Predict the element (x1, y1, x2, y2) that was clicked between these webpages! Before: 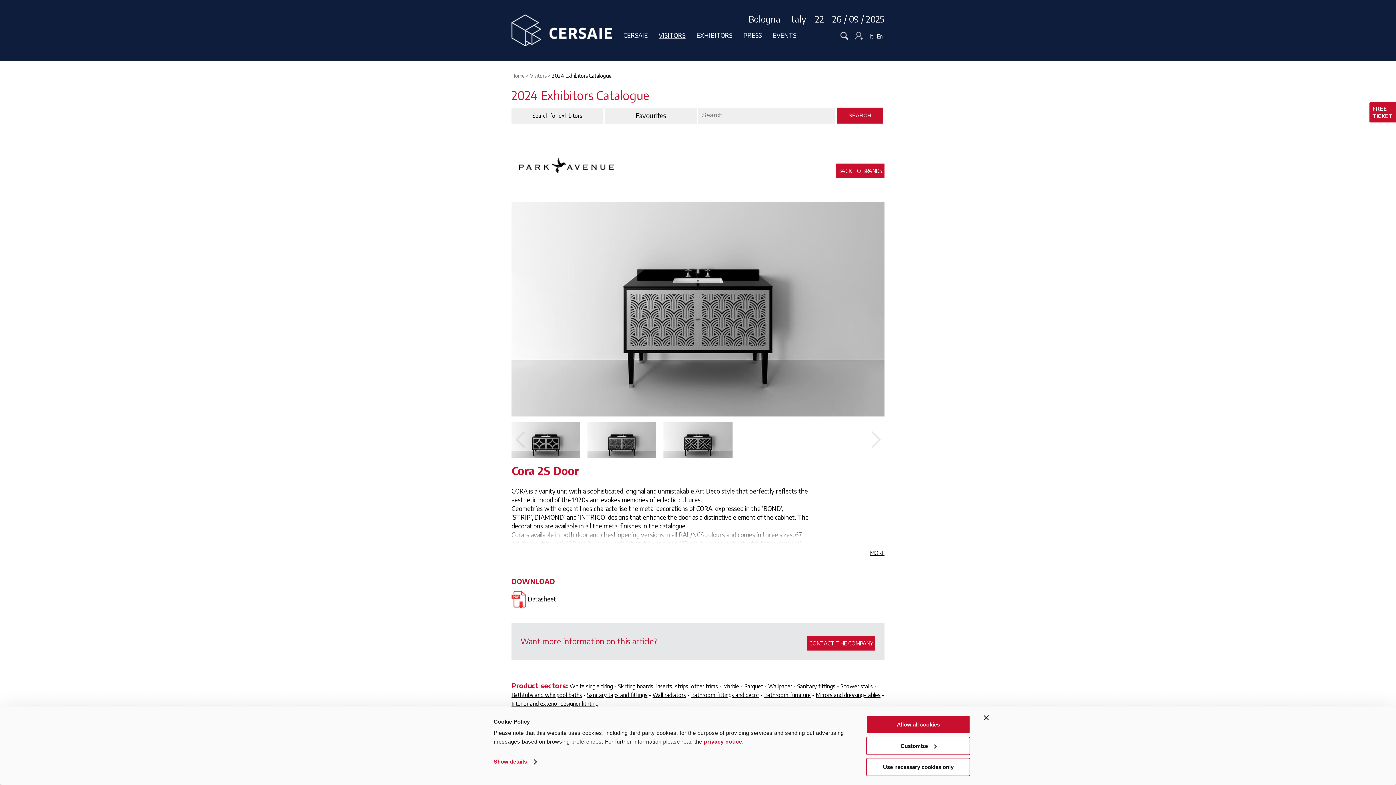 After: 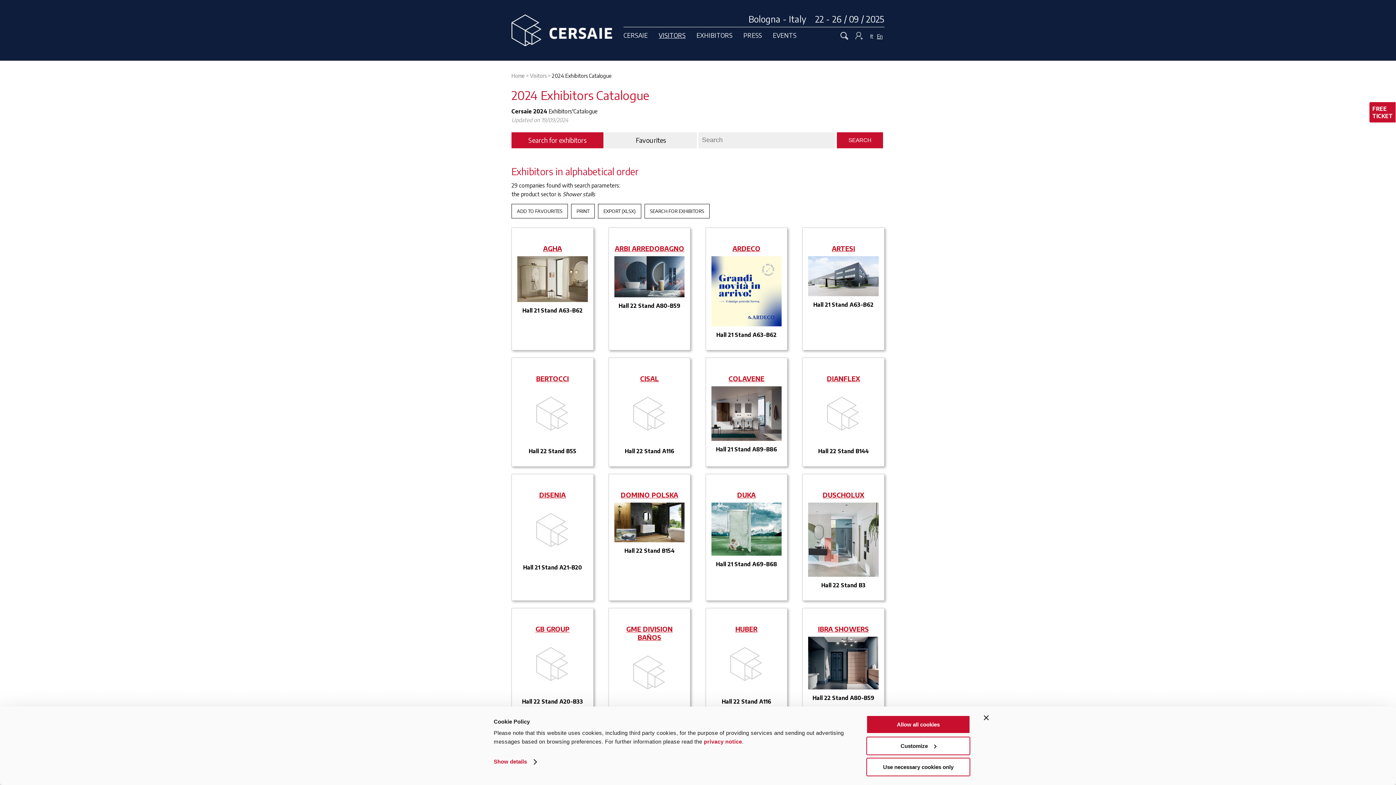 Action: bbox: (840, 683, 873, 689) label: Shower stalls